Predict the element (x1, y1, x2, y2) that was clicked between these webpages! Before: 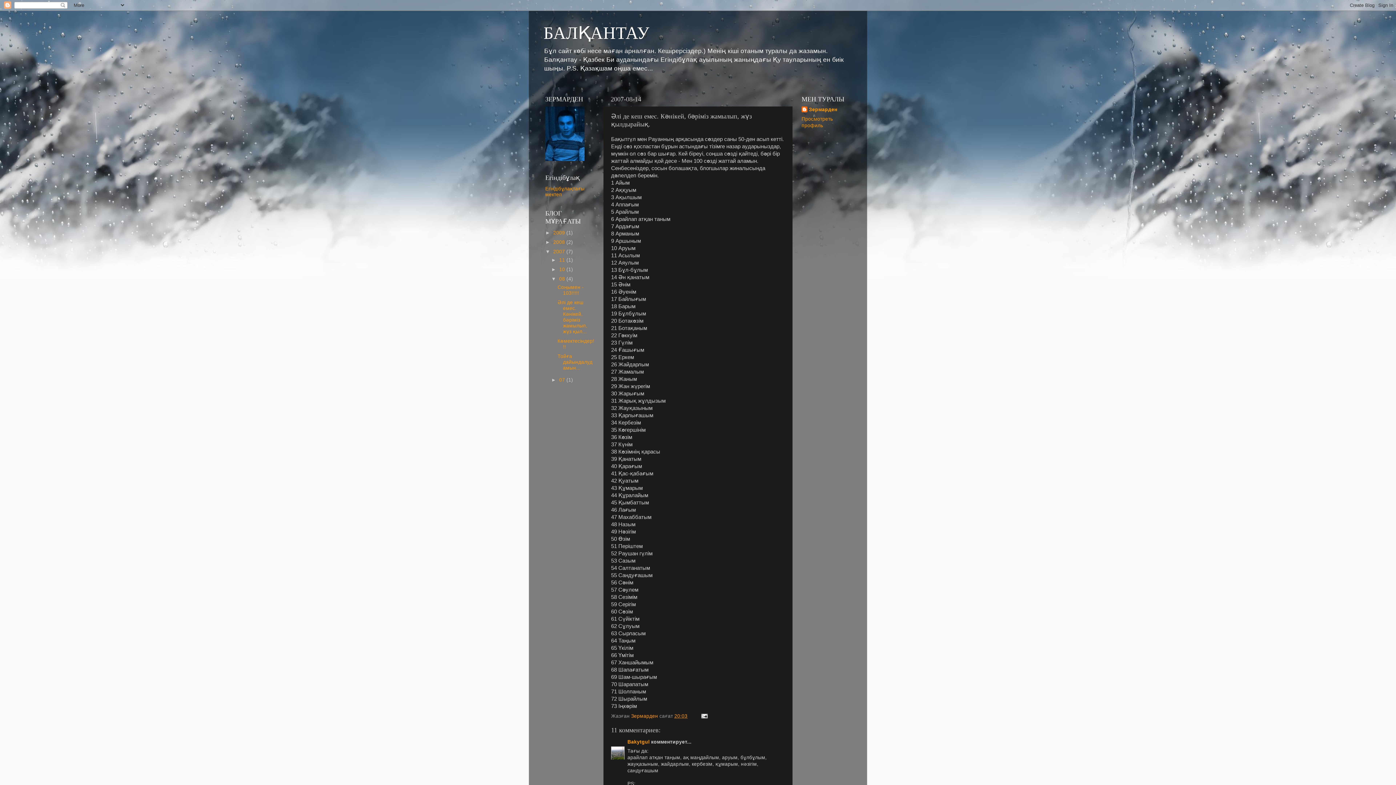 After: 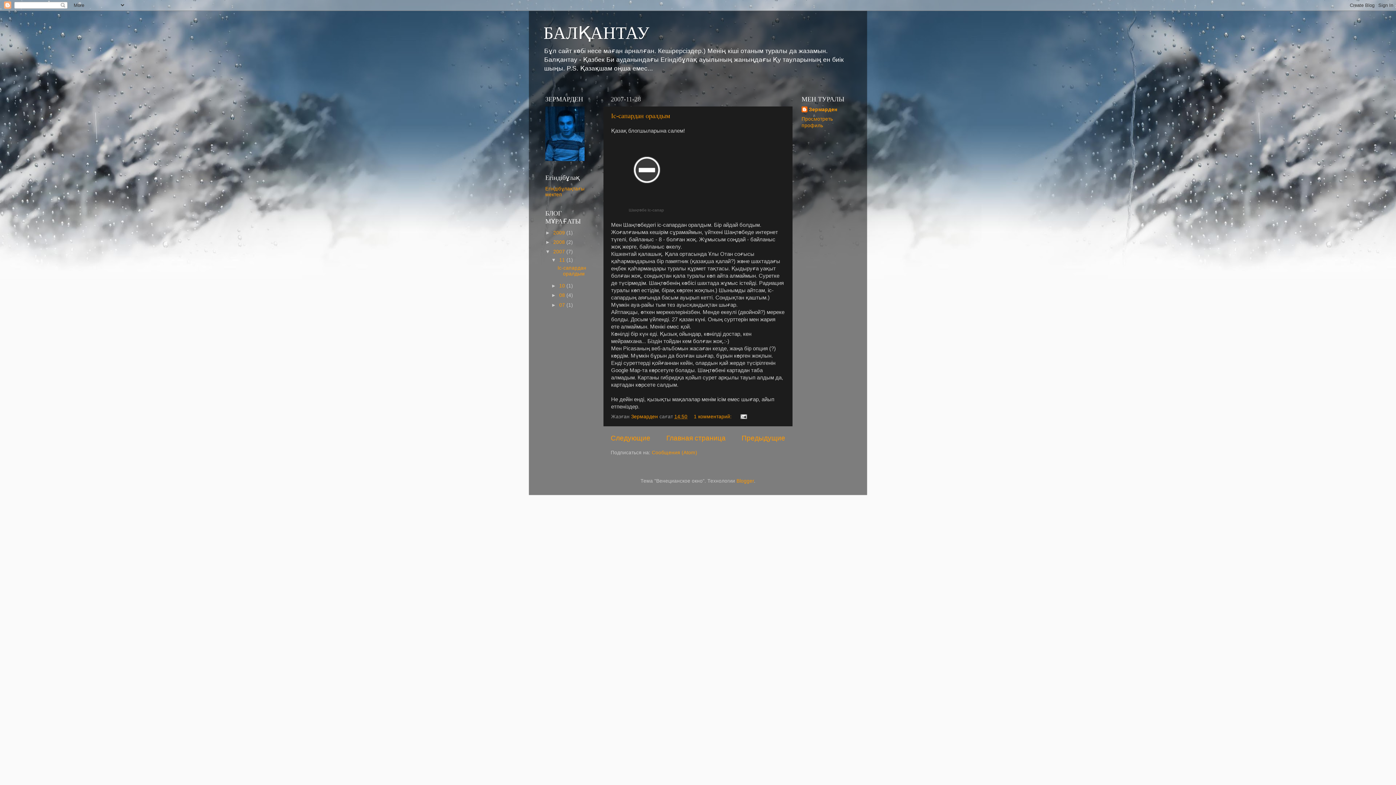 Action: bbox: (559, 257, 566, 262) label: 11 